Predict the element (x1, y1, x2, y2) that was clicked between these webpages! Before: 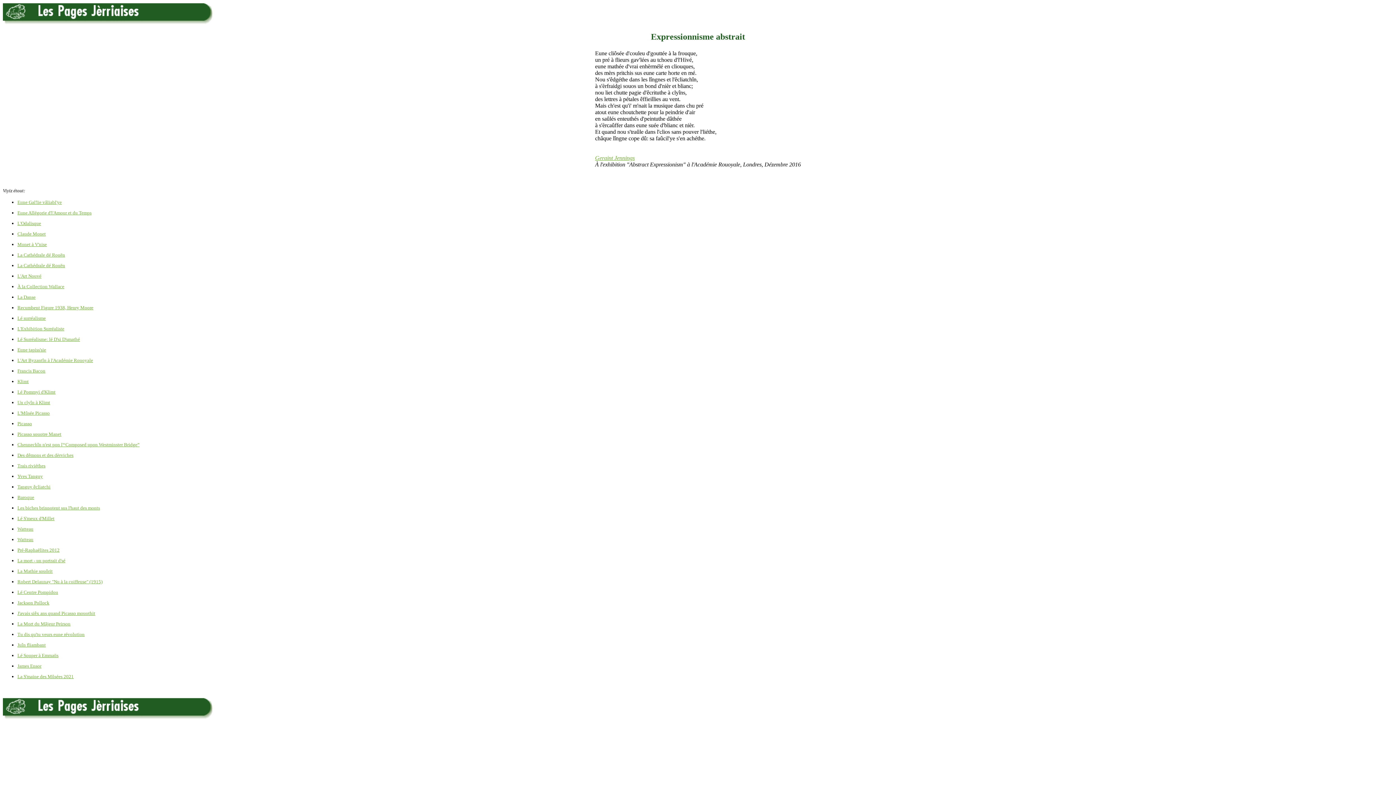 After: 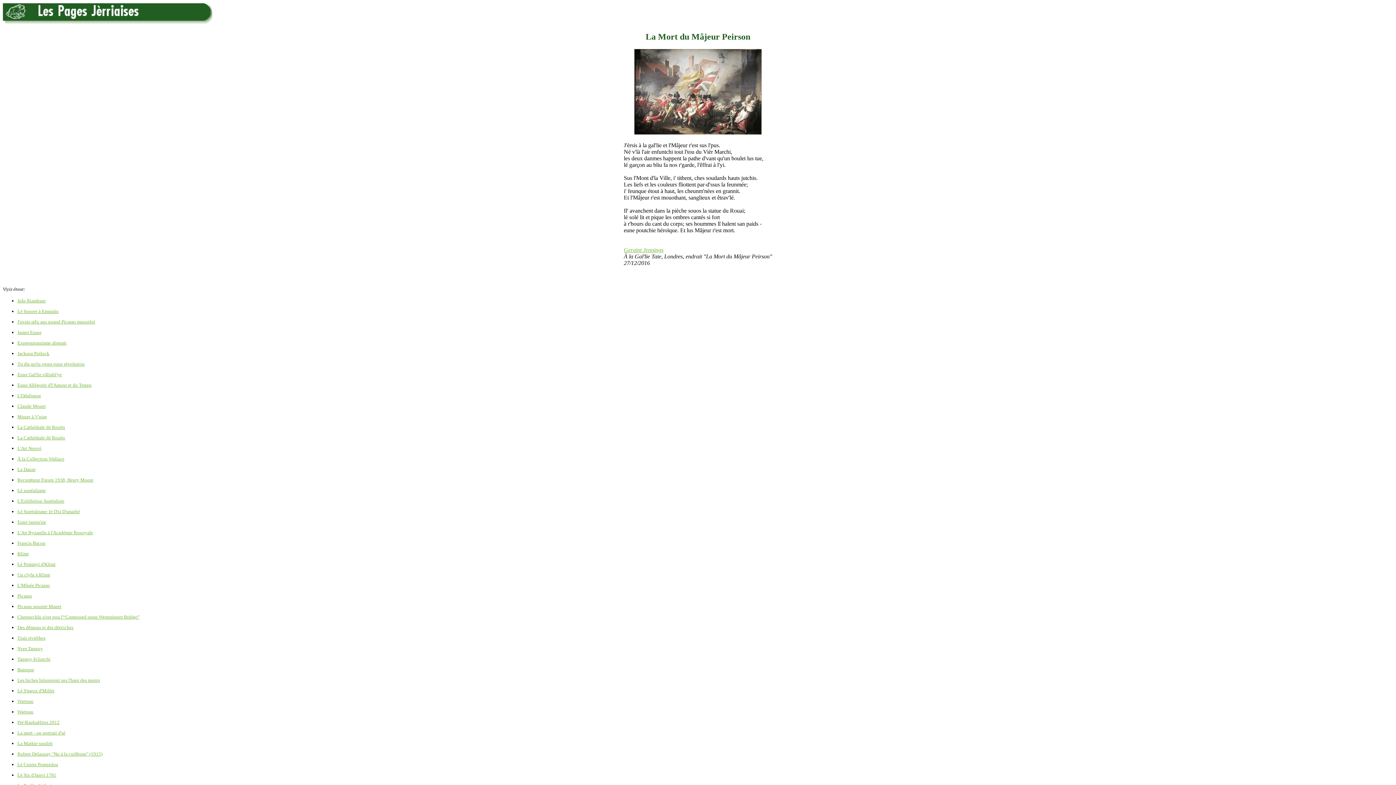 Action: label: La Mort du Mâjeur Peirson bbox: (17, 621, 70, 626)